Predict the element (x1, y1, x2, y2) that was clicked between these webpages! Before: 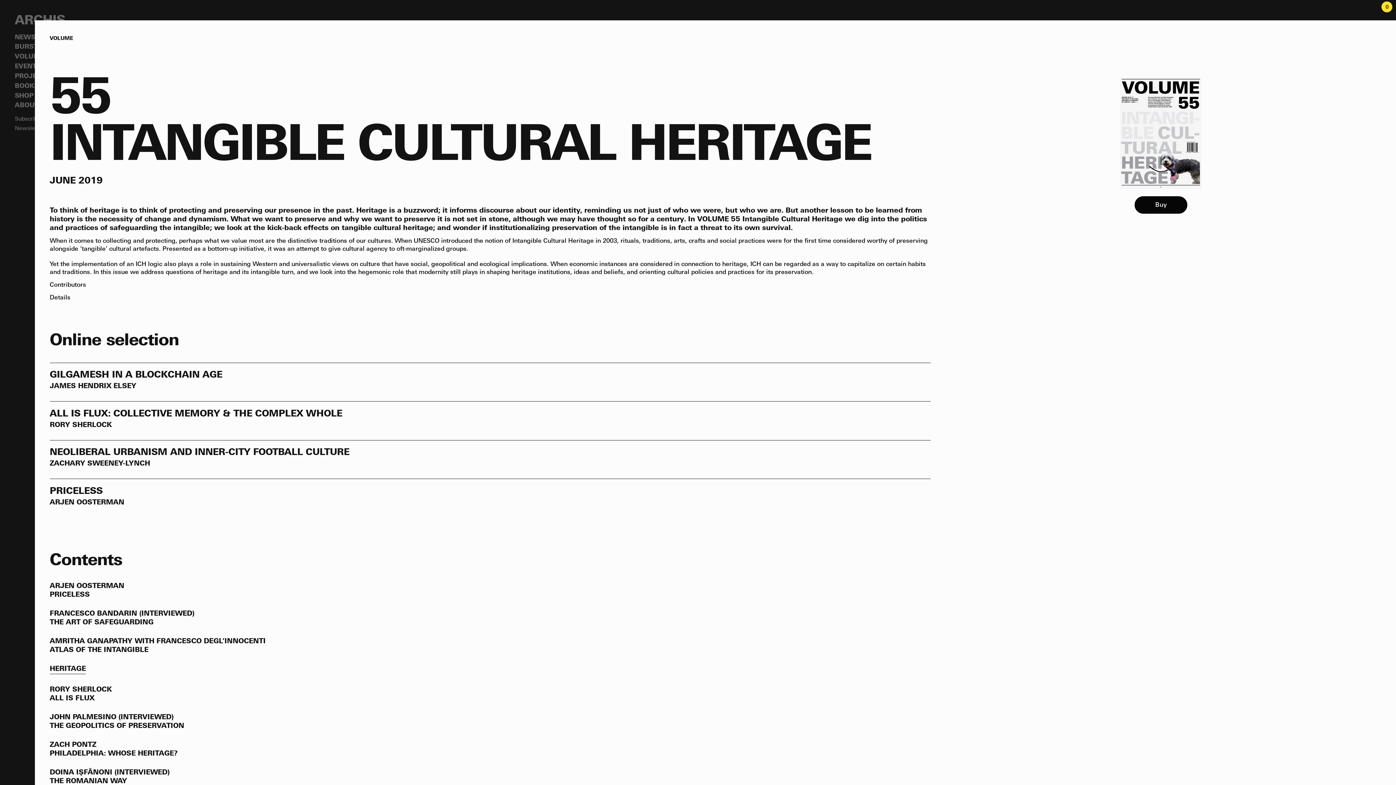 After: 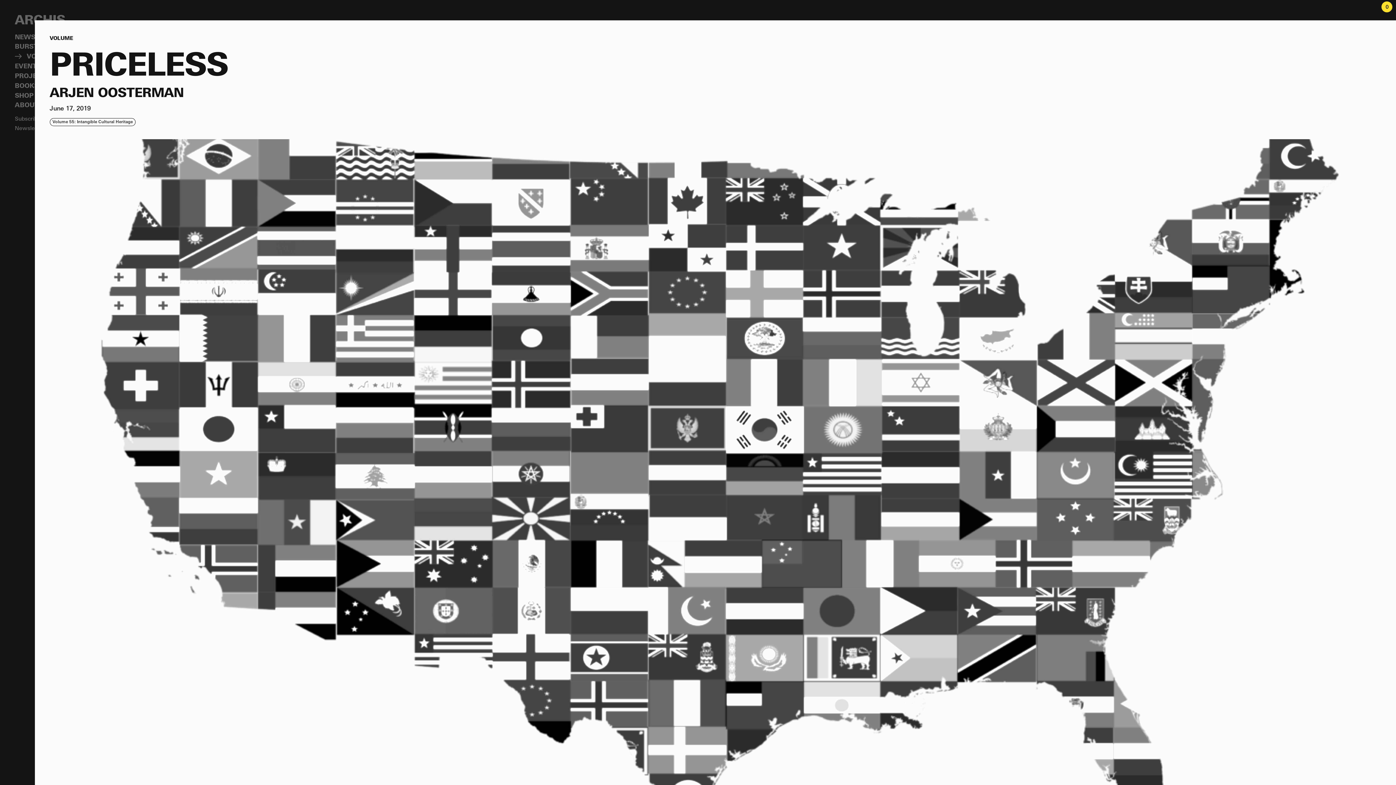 Action: label: PRICELESS
ARJEN OOSTERMAN bbox: (49, 486, 930, 507)